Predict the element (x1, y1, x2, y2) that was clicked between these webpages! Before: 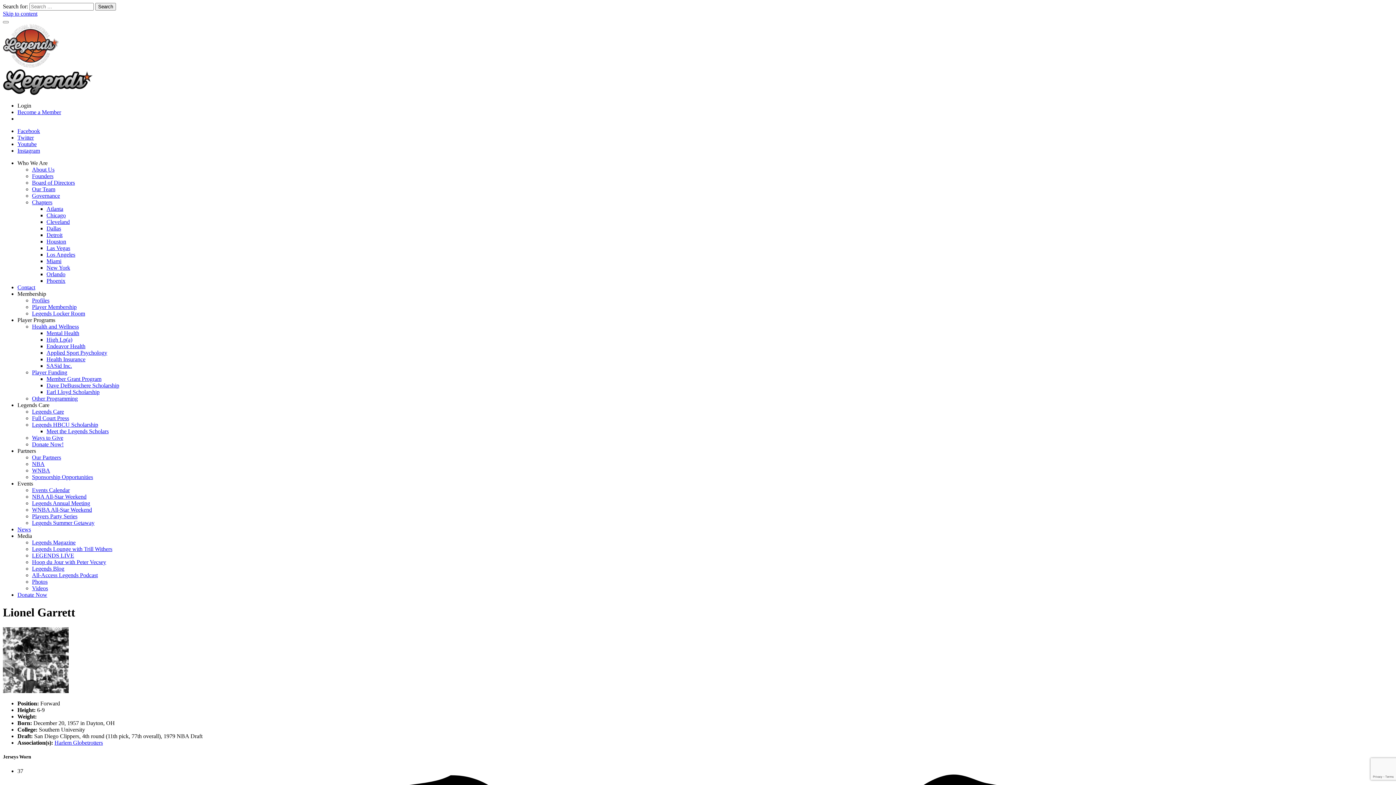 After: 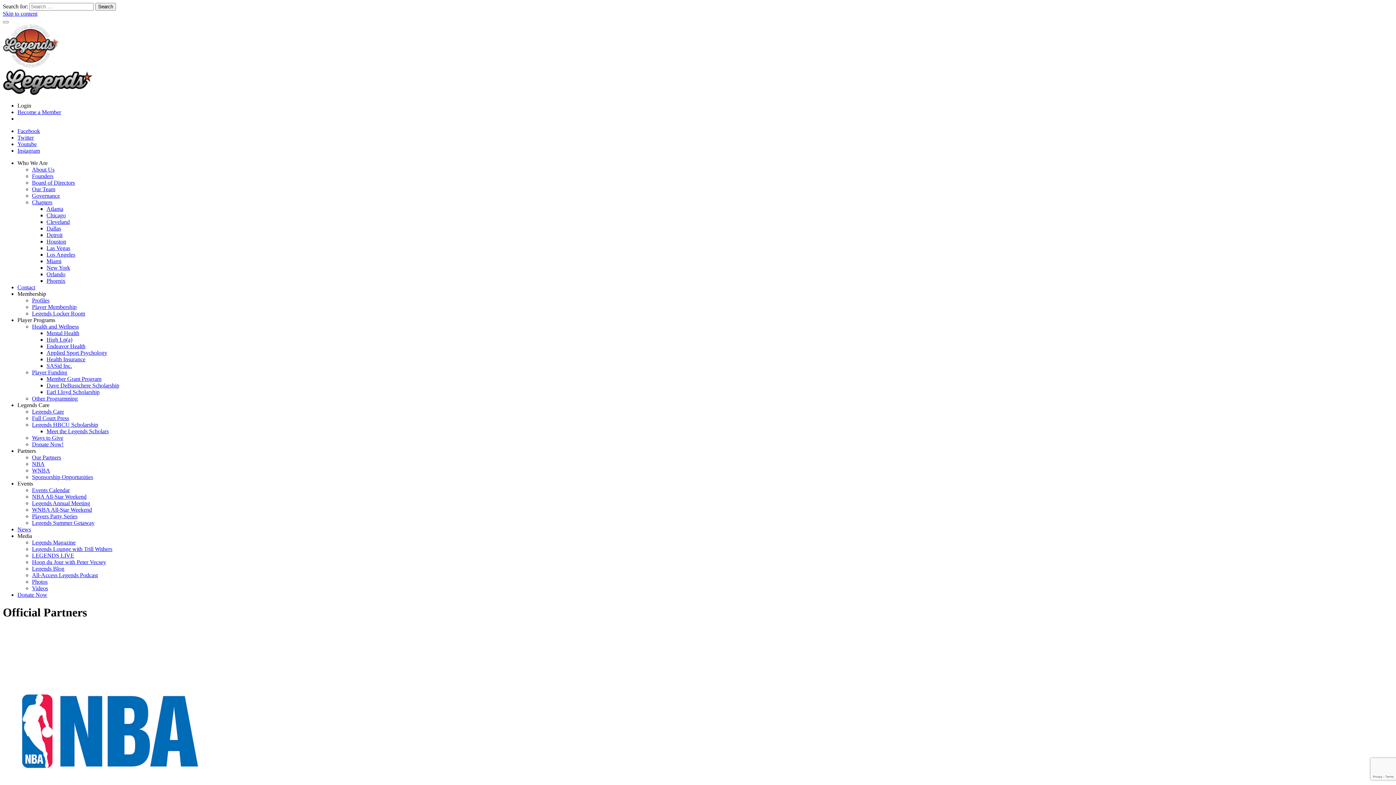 Action: label: Our Partners bbox: (32, 454, 61, 460)